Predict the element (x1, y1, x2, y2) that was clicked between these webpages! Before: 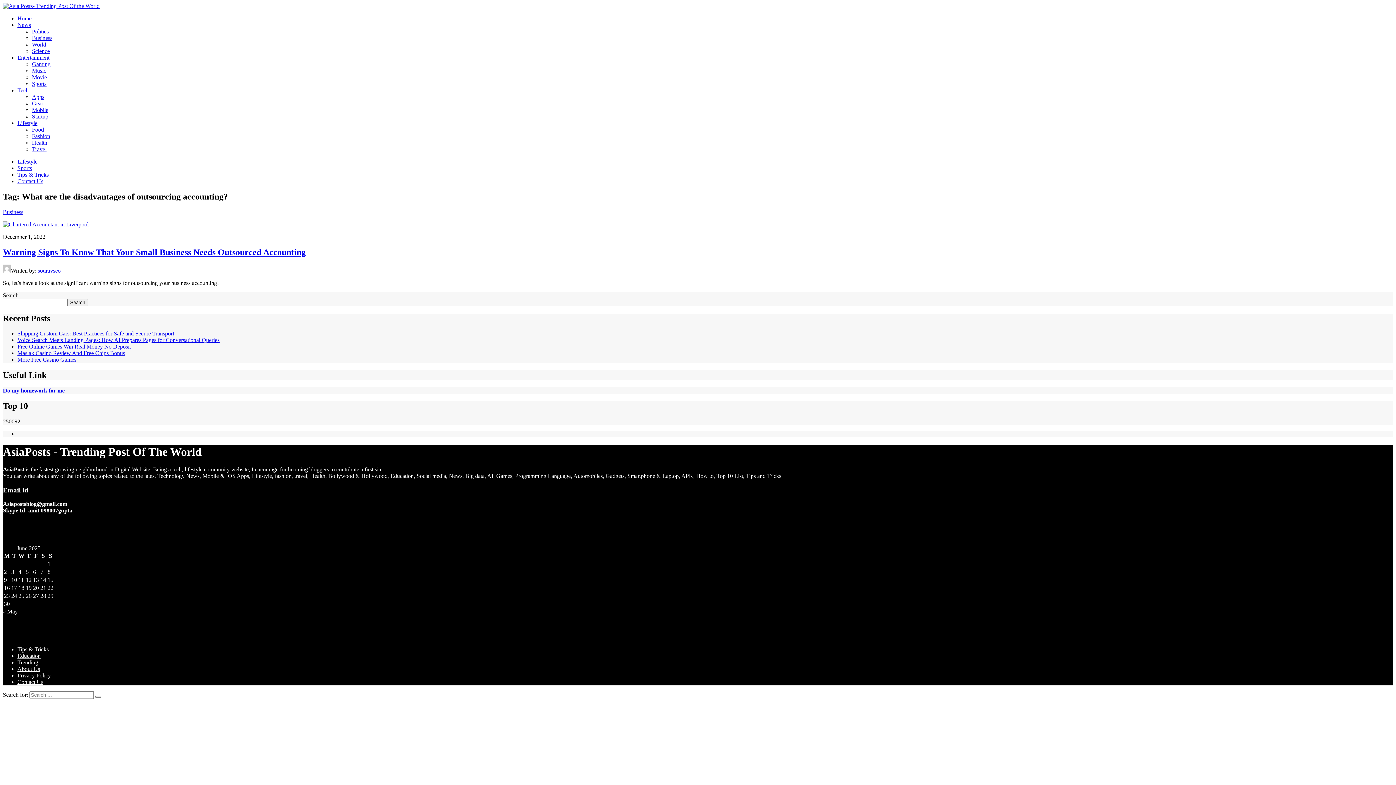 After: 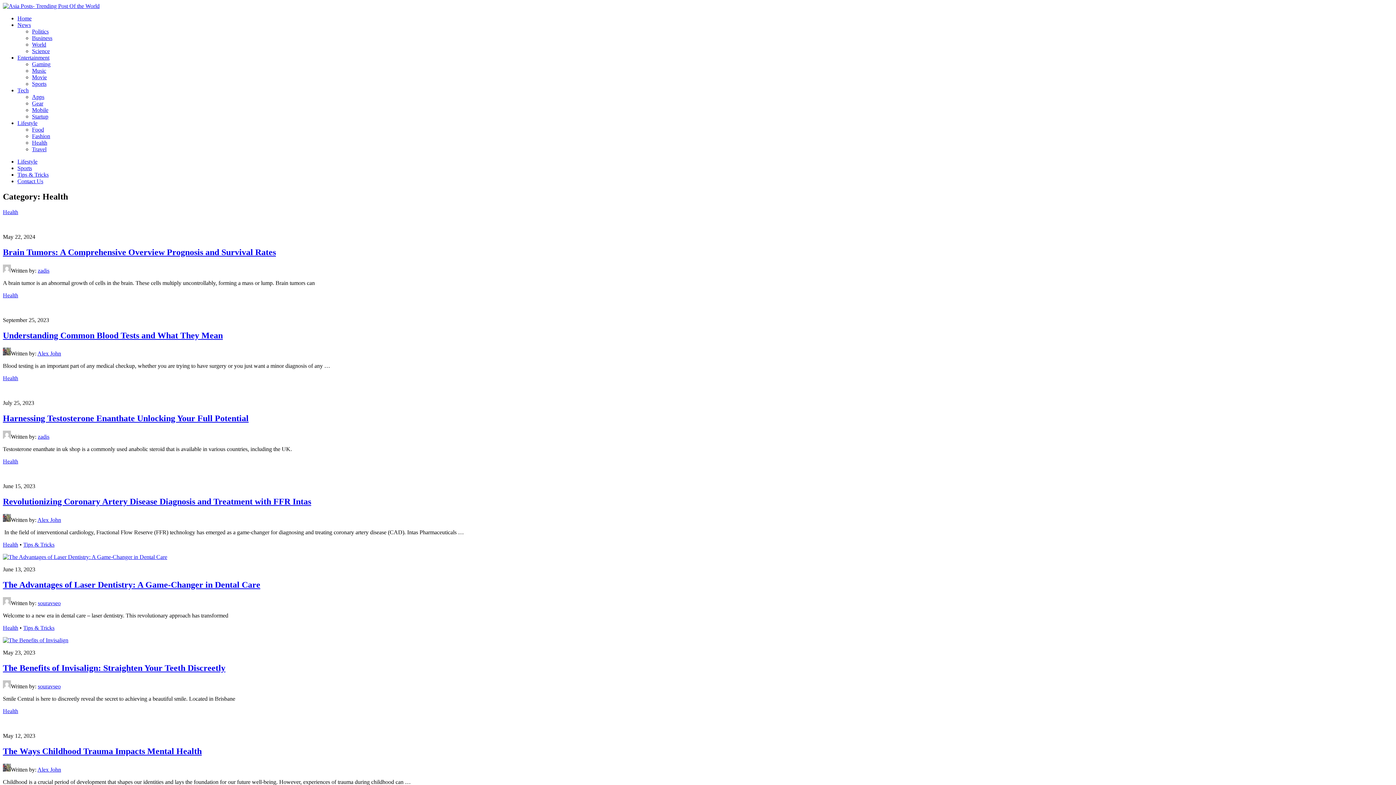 Action: label: Health bbox: (32, 139, 47, 145)